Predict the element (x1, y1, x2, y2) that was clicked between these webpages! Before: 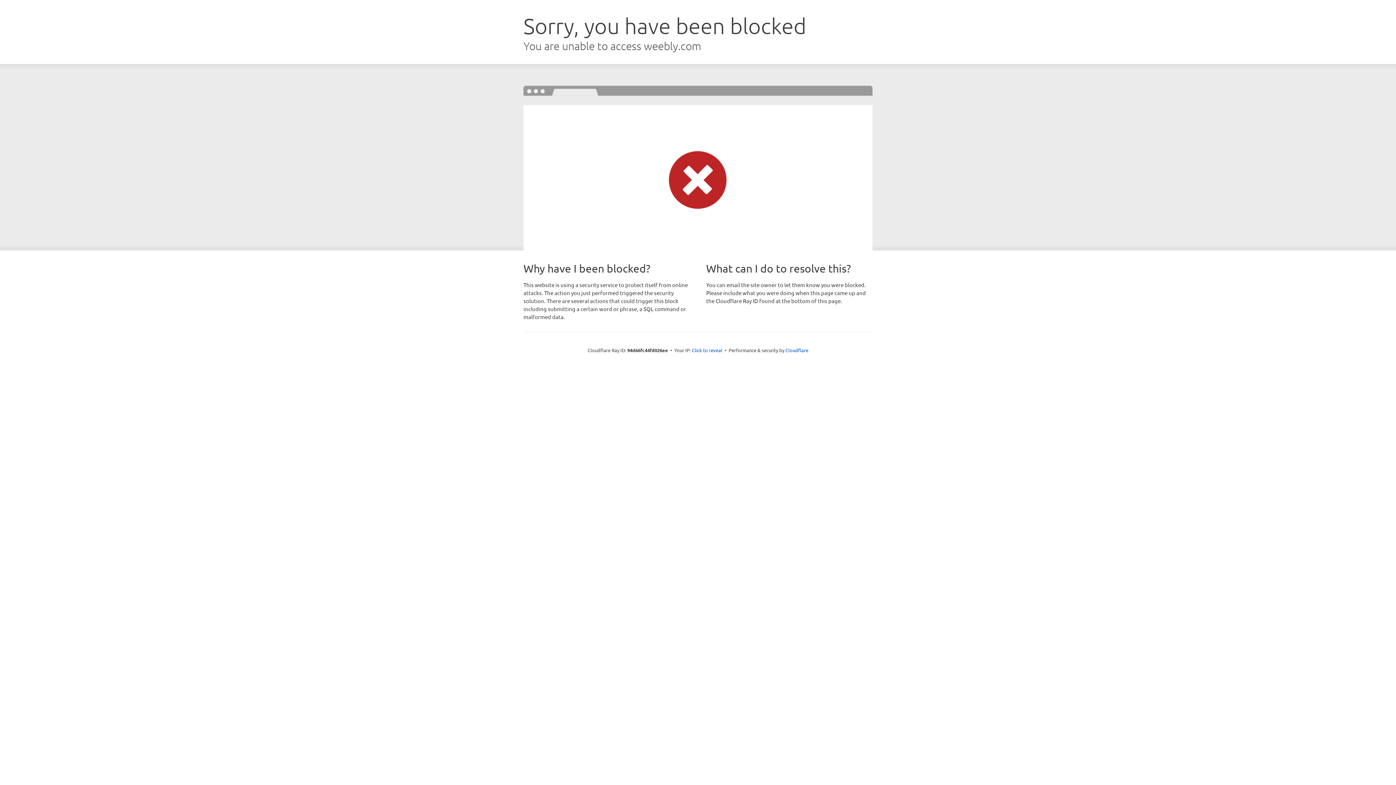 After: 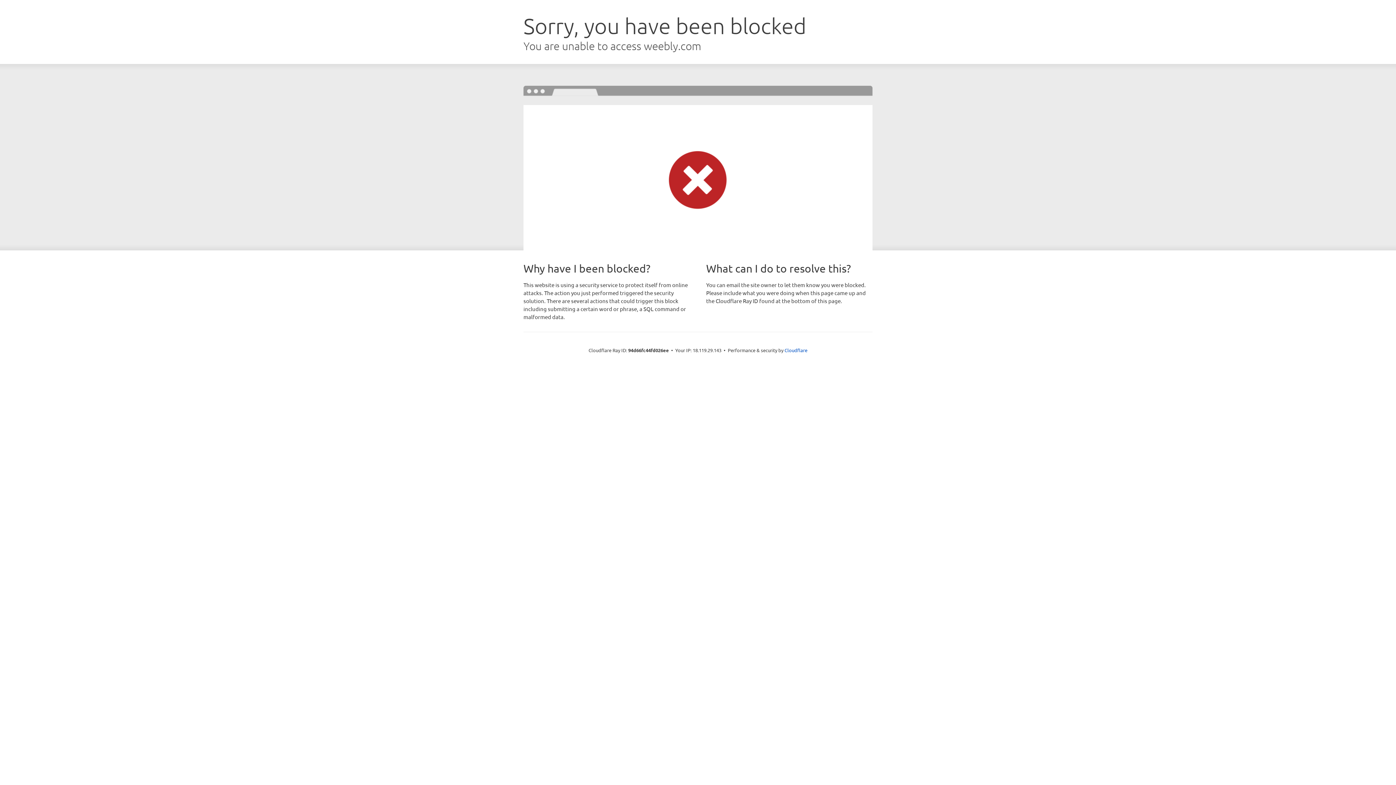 Action: label: Click to reveal bbox: (692, 346, 722, 353)